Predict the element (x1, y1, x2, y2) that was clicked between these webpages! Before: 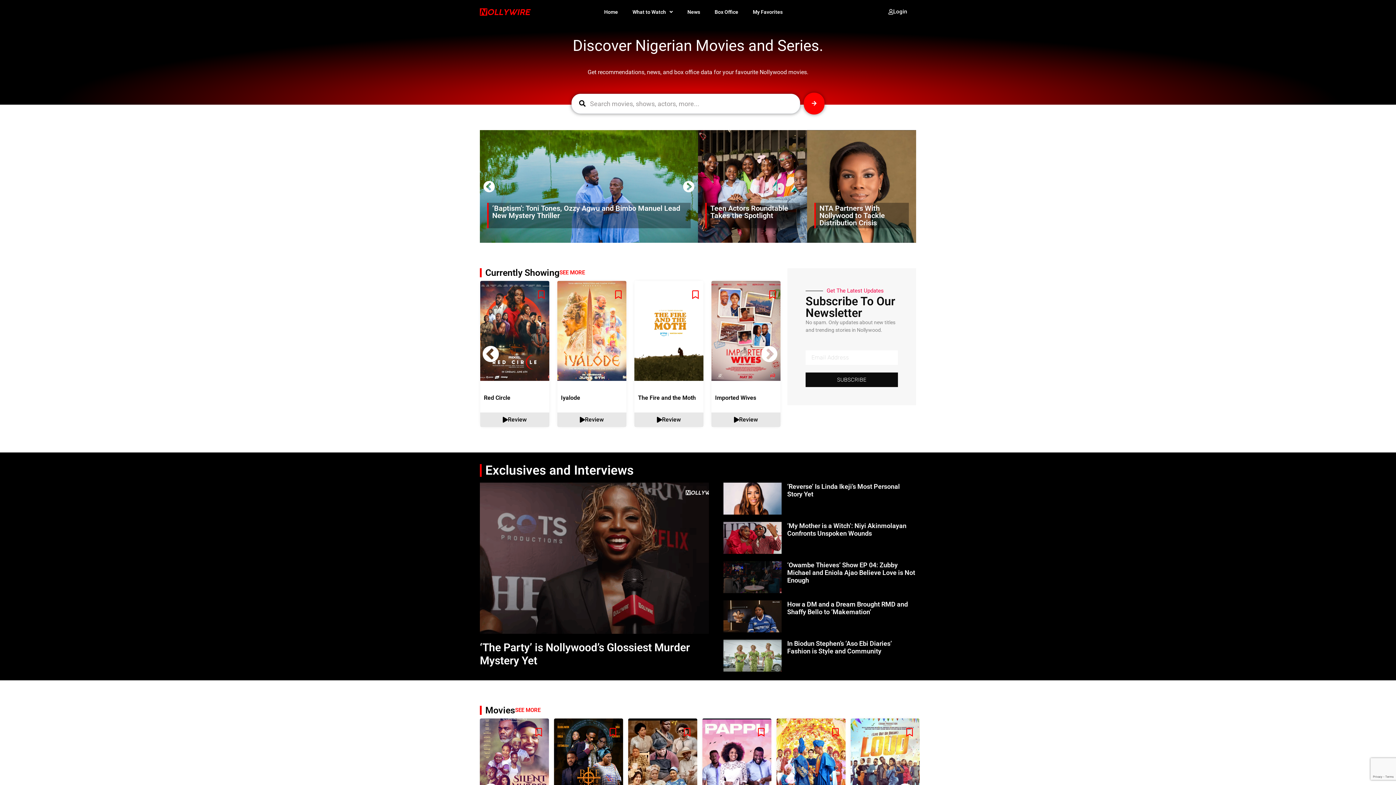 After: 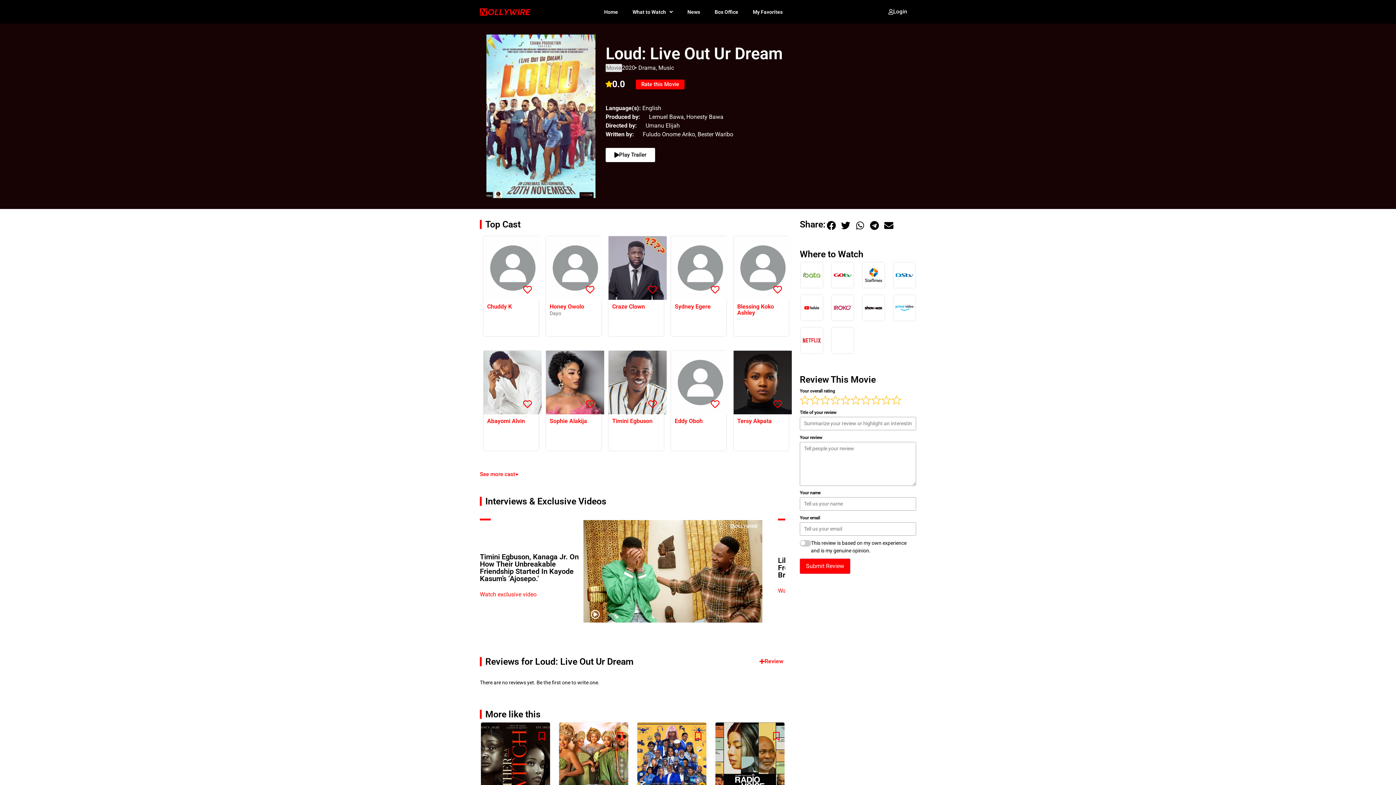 Action: bbox: (905, 728, 914, 737)